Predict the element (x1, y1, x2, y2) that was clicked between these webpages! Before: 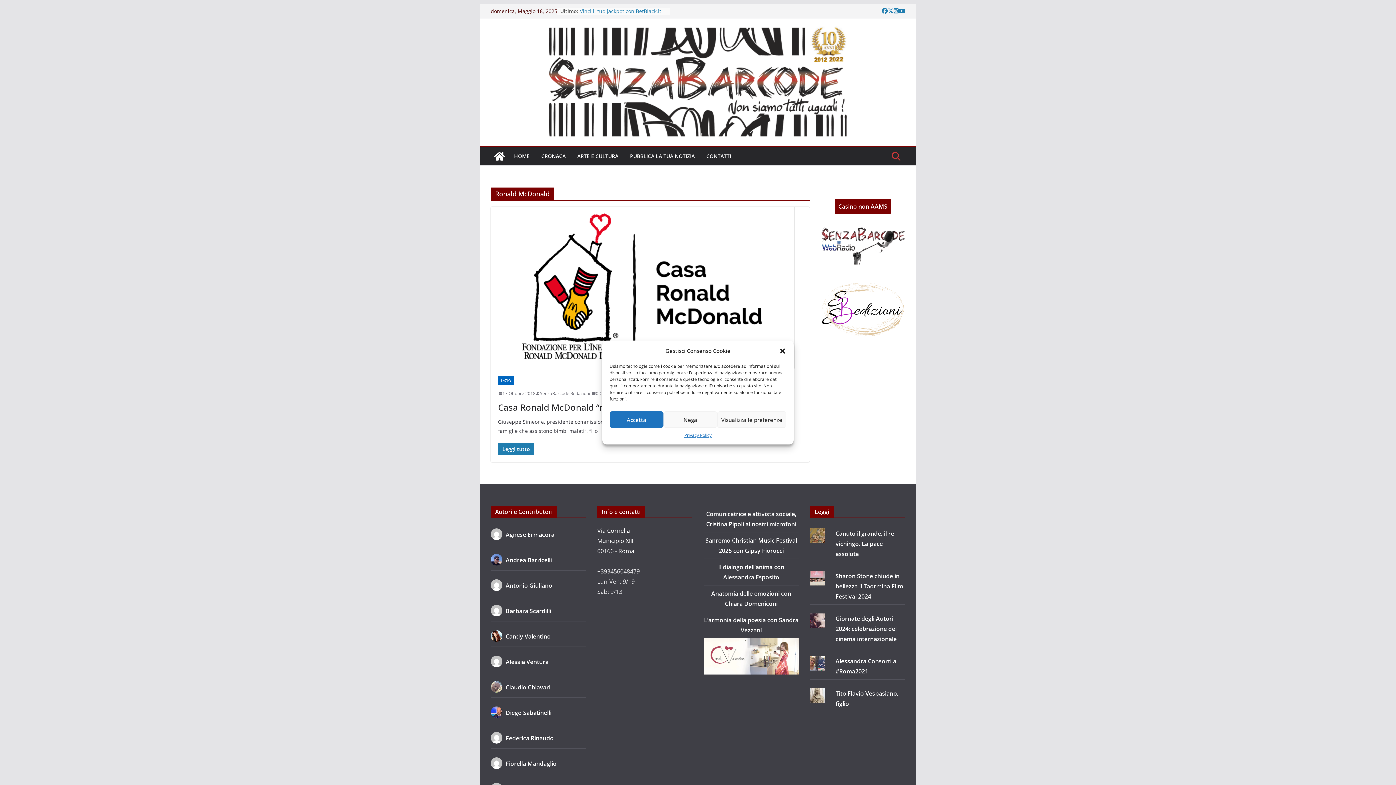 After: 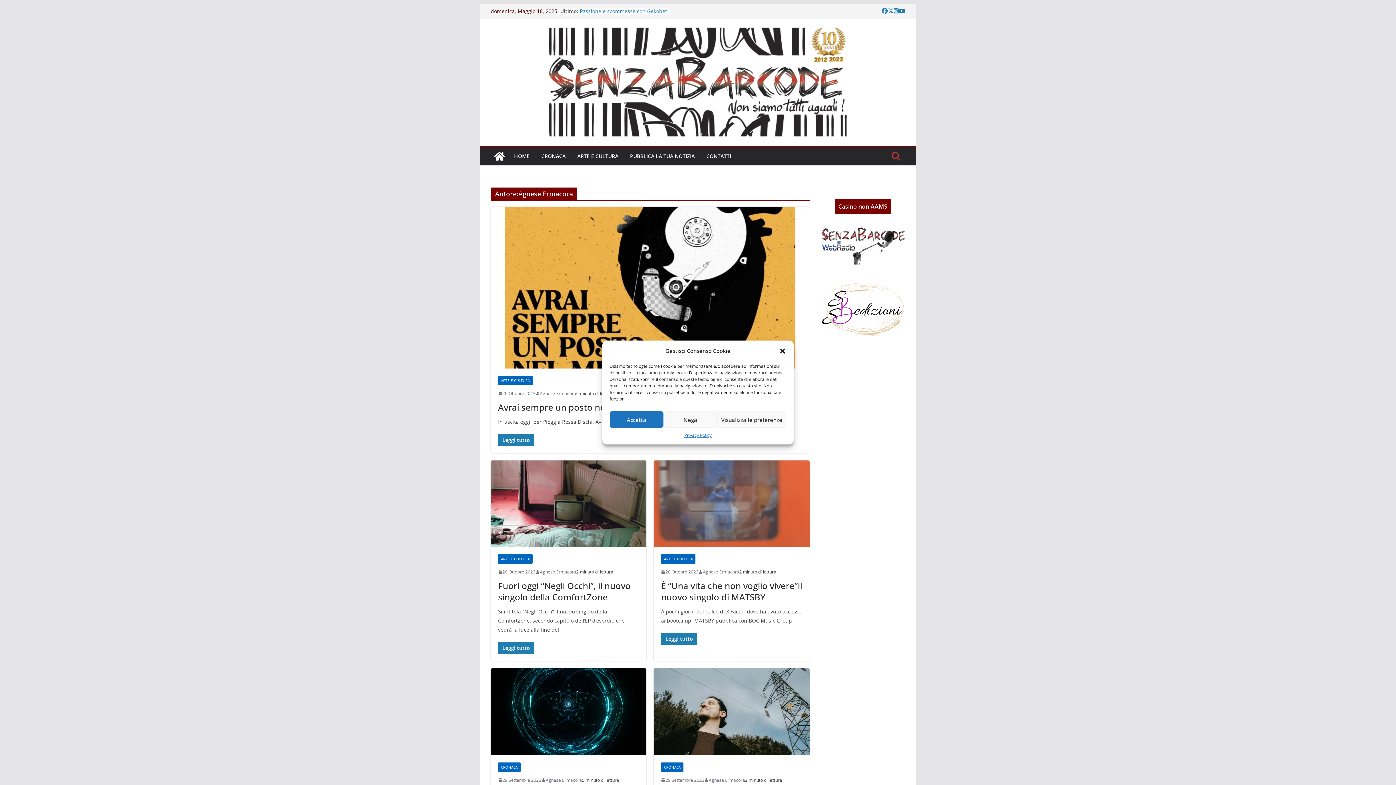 Action: bbox: (490, 530, 554, 538) label:  Agnese Ermacora